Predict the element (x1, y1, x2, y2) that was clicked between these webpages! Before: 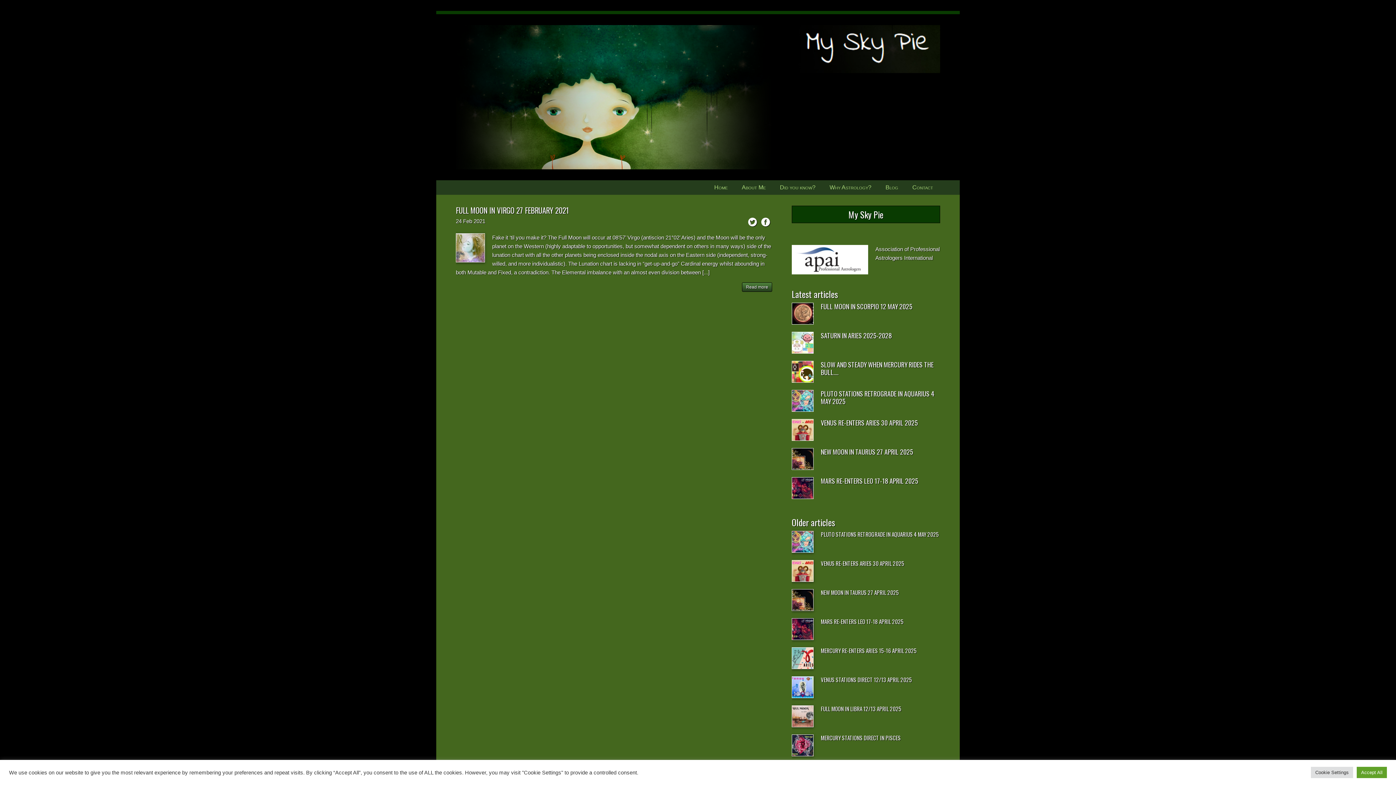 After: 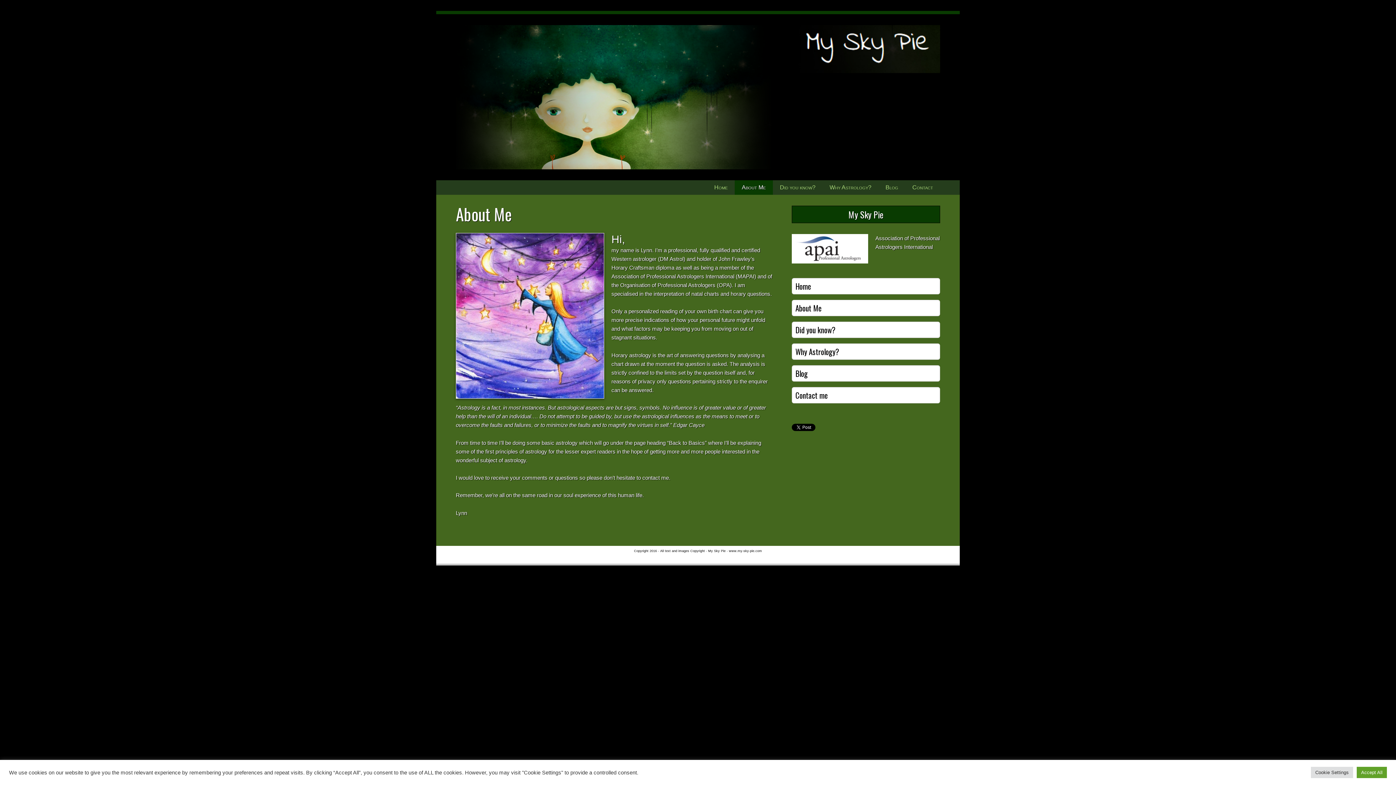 Action: bbox: (734, 180, 773, 194) label: About Me